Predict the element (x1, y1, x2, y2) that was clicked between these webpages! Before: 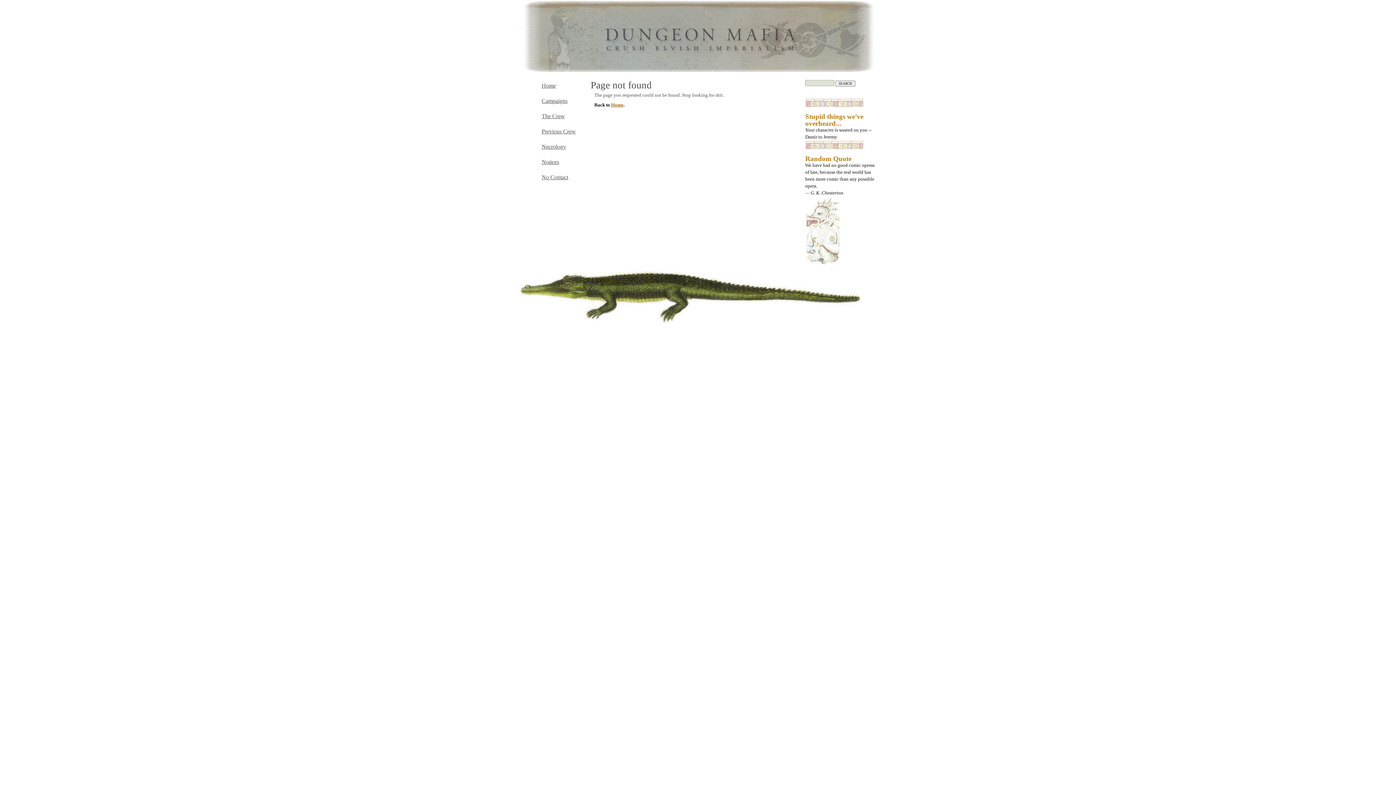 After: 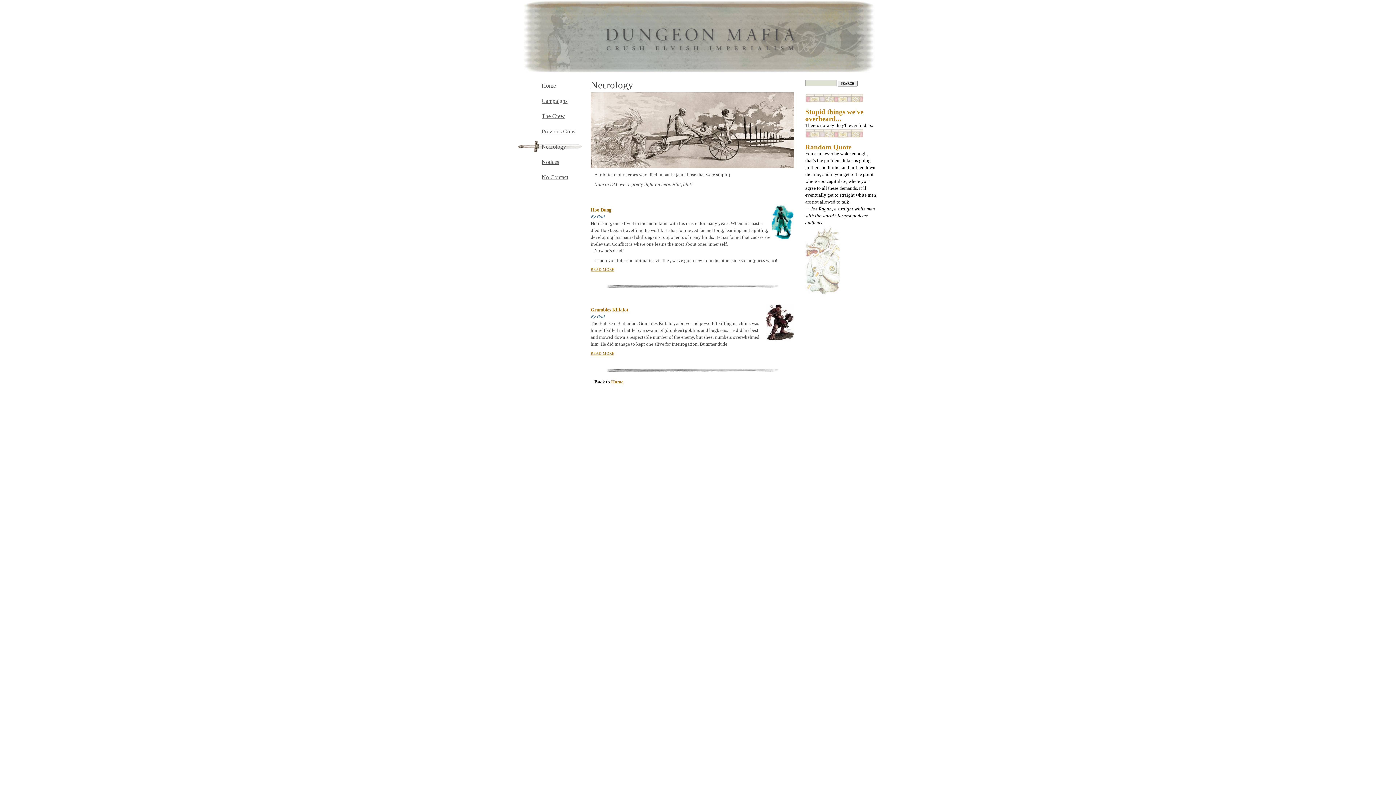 Action: bbox: (518, 141, 589, 155) label: Necrology